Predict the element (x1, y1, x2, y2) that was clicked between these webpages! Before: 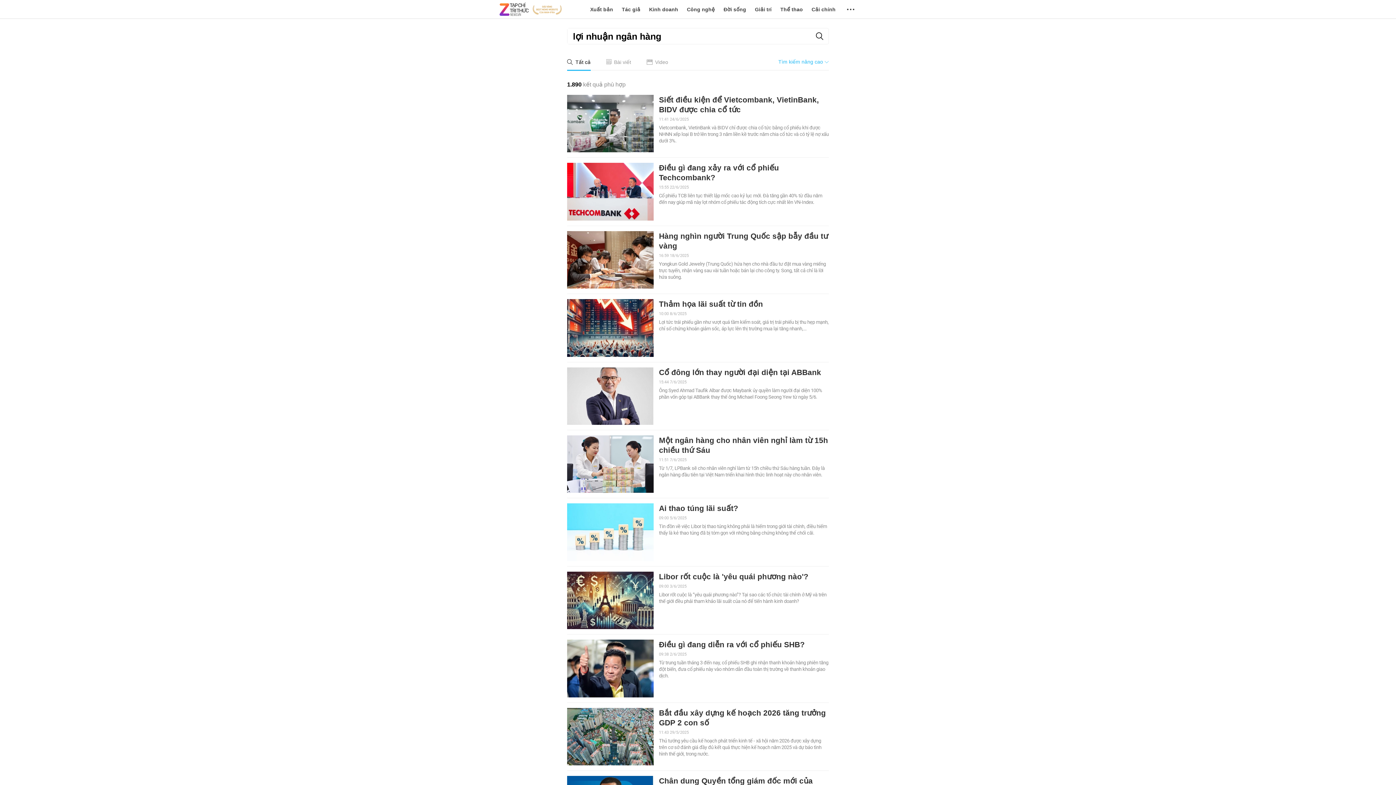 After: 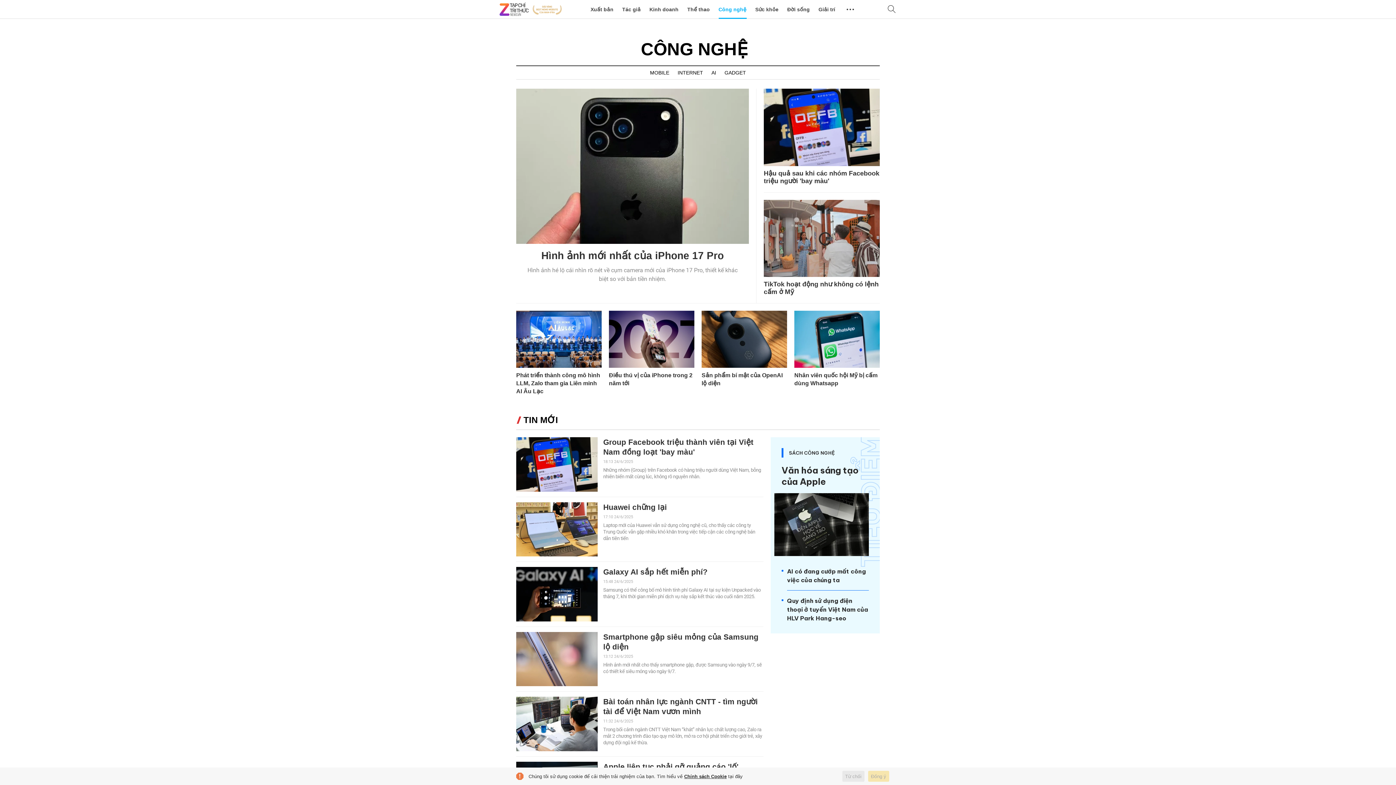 Action: bbox: (687, 0, 715, 18) label: Công nghệ